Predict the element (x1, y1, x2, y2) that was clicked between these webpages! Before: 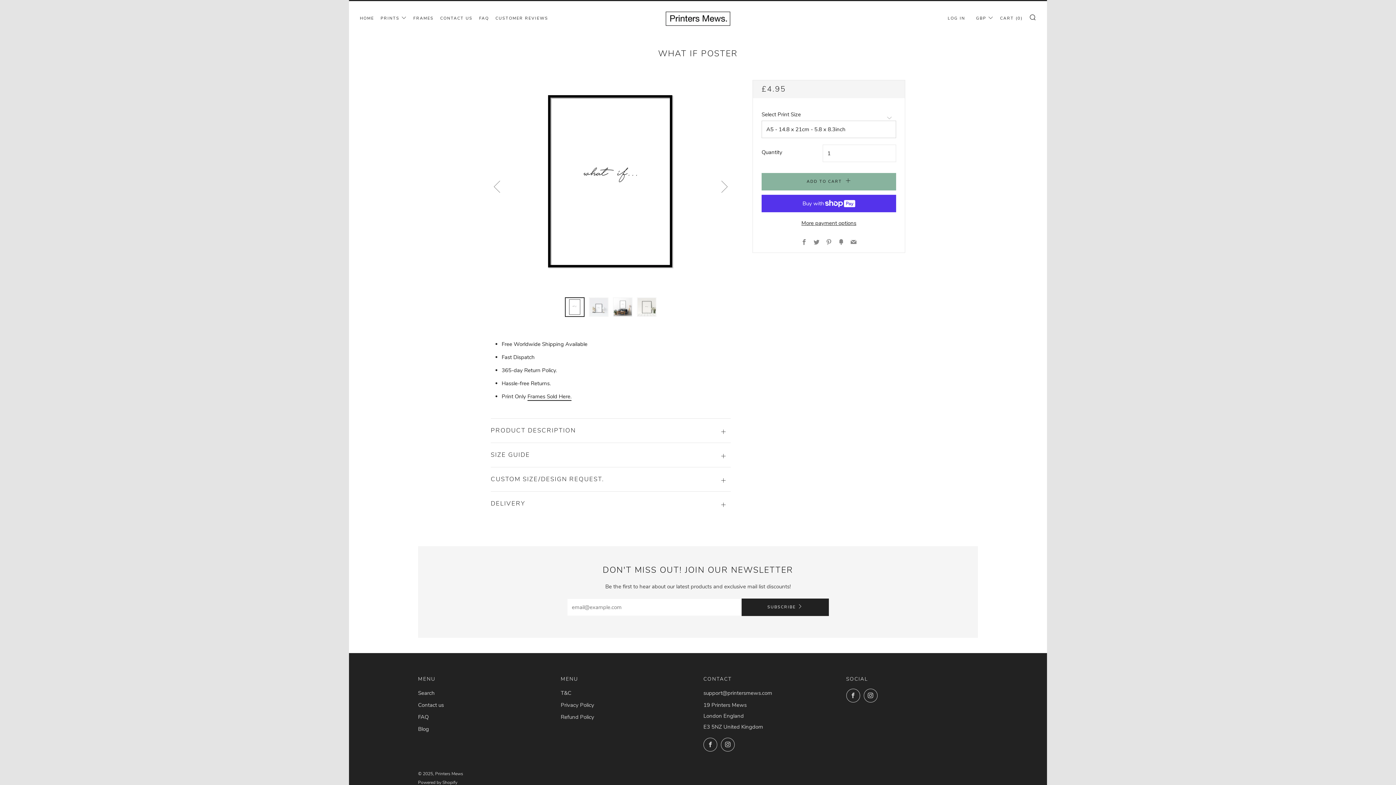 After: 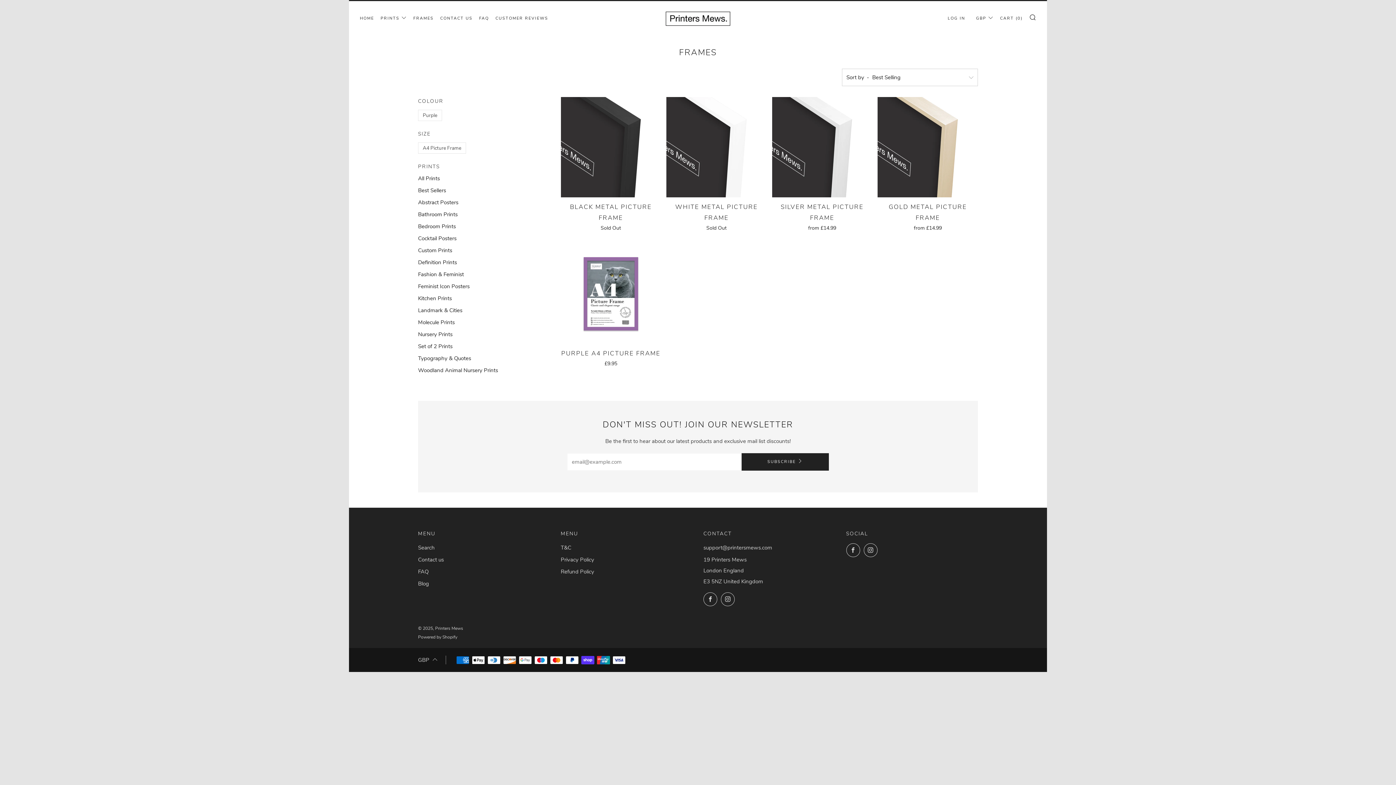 Action: label: Frames Sold Here. bbox: (527, 393, 571, 401)